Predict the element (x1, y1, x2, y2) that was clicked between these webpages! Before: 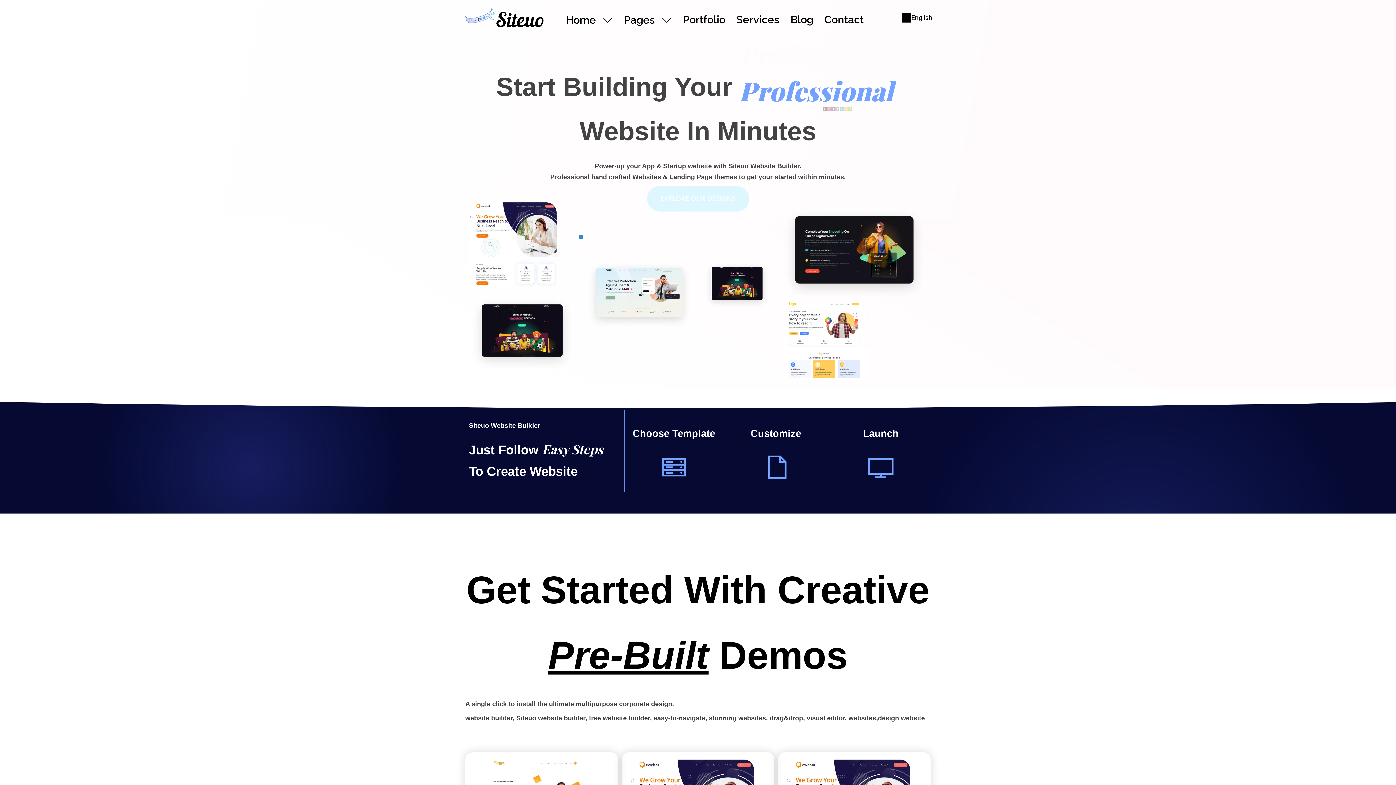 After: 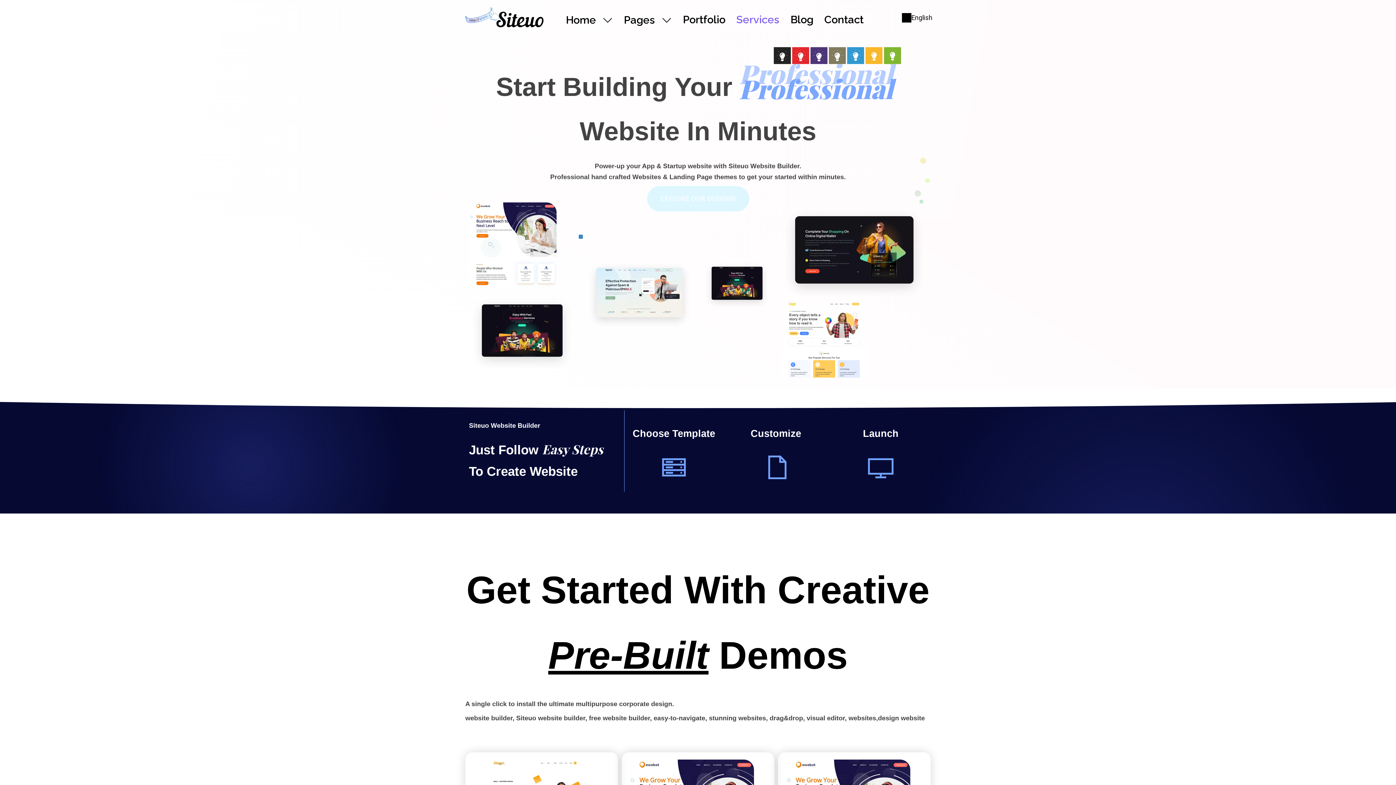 Action: label: Services bbox: (731, 7, 785, 32)